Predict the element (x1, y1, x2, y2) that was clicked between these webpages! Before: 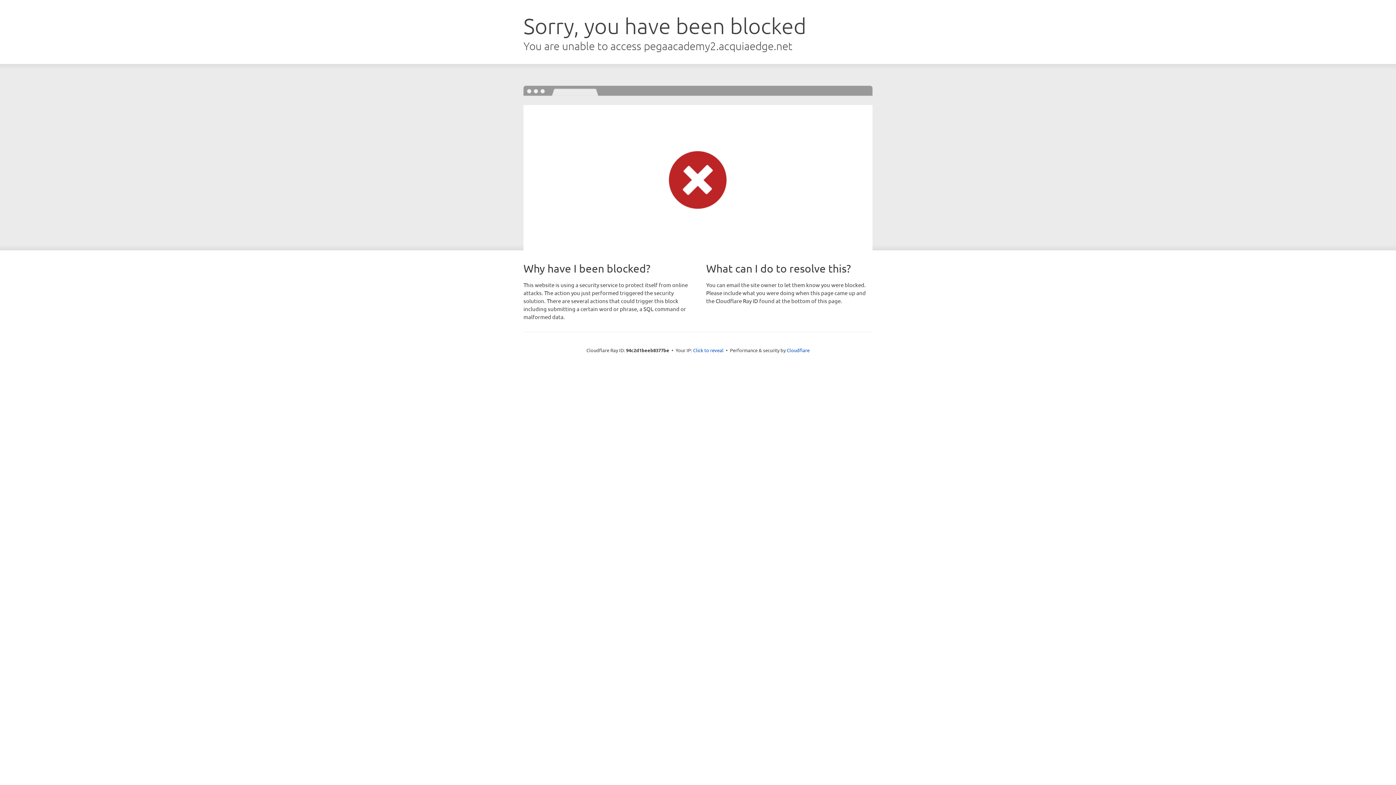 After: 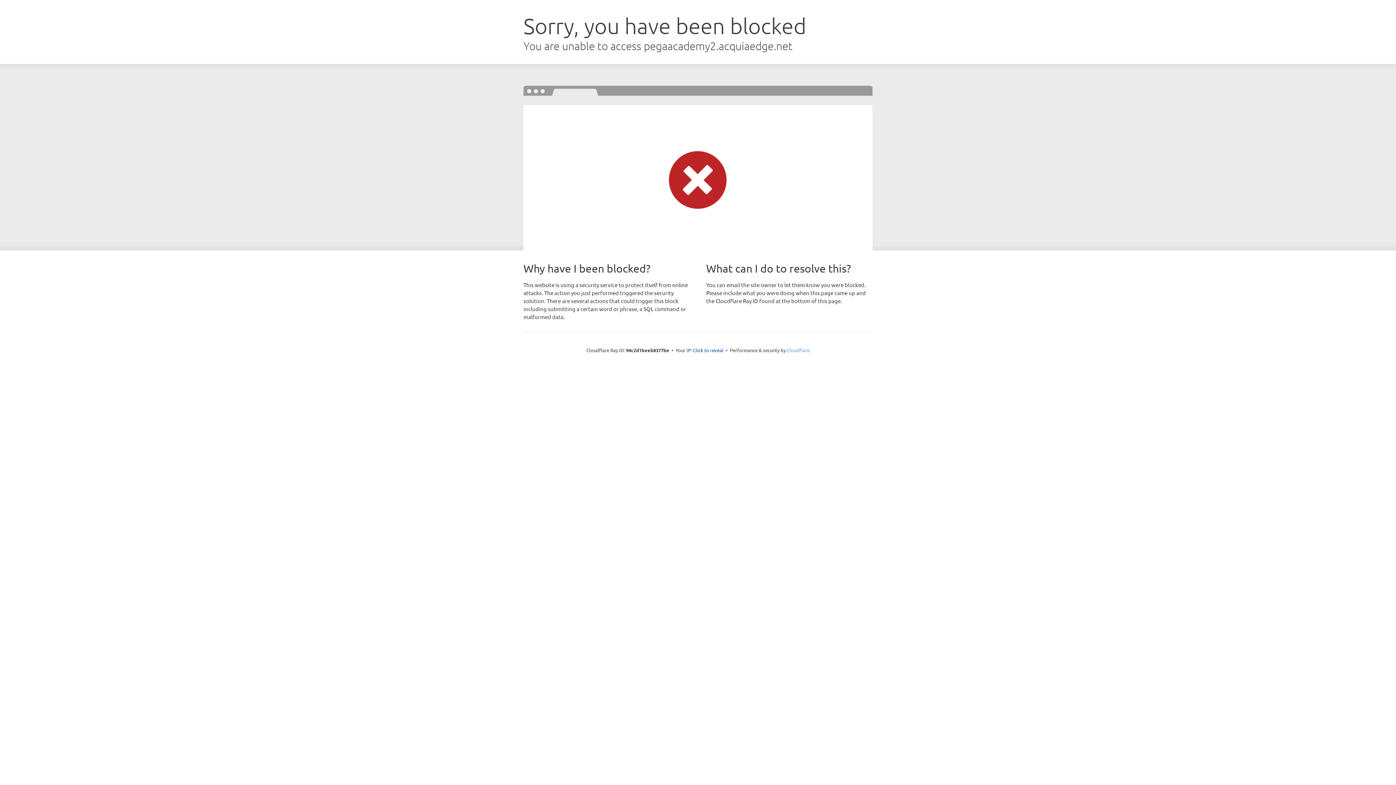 Action: label: Cloudflare bbox: (786, 347, 809, 353)